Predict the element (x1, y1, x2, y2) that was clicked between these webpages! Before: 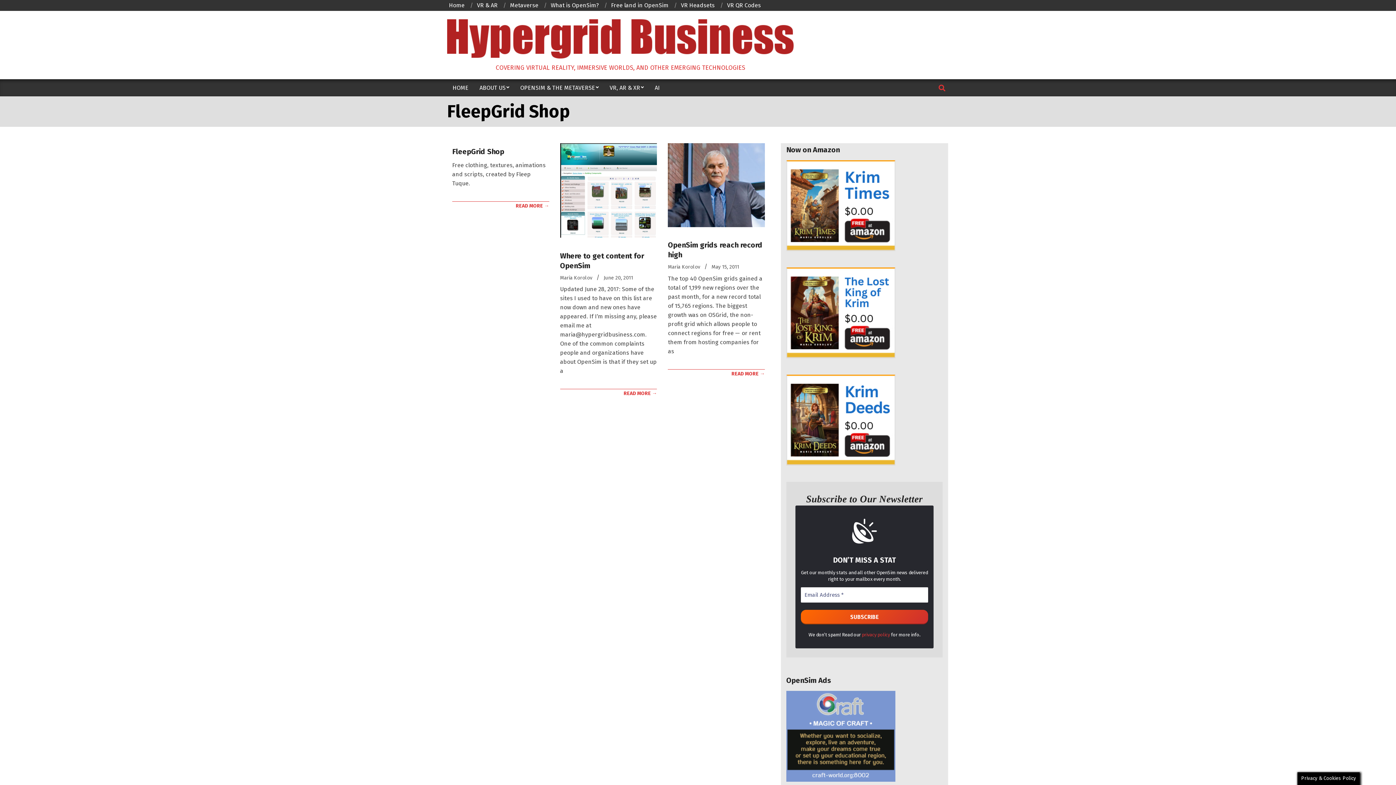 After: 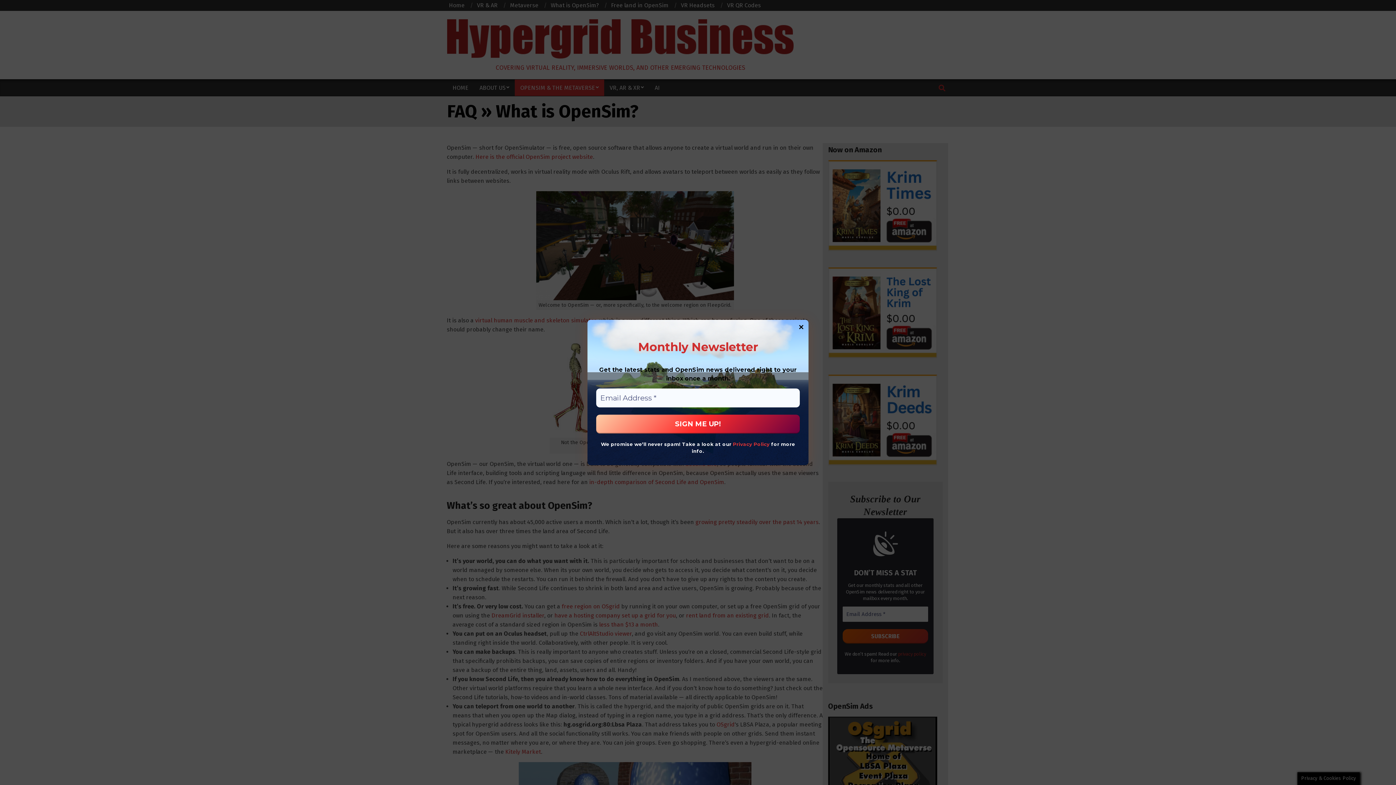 Action: bbox: (550, 1, 598, 8) label: What is OpenSim?